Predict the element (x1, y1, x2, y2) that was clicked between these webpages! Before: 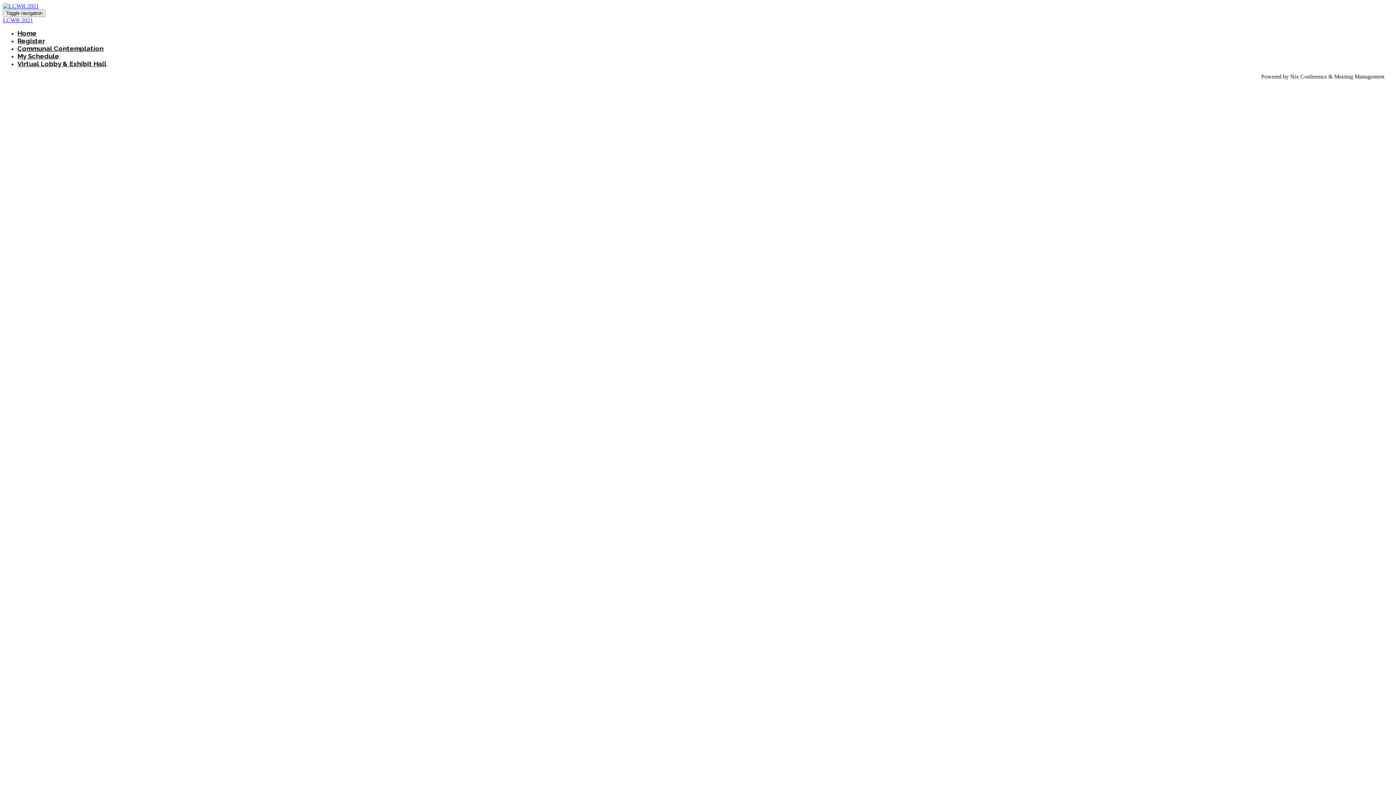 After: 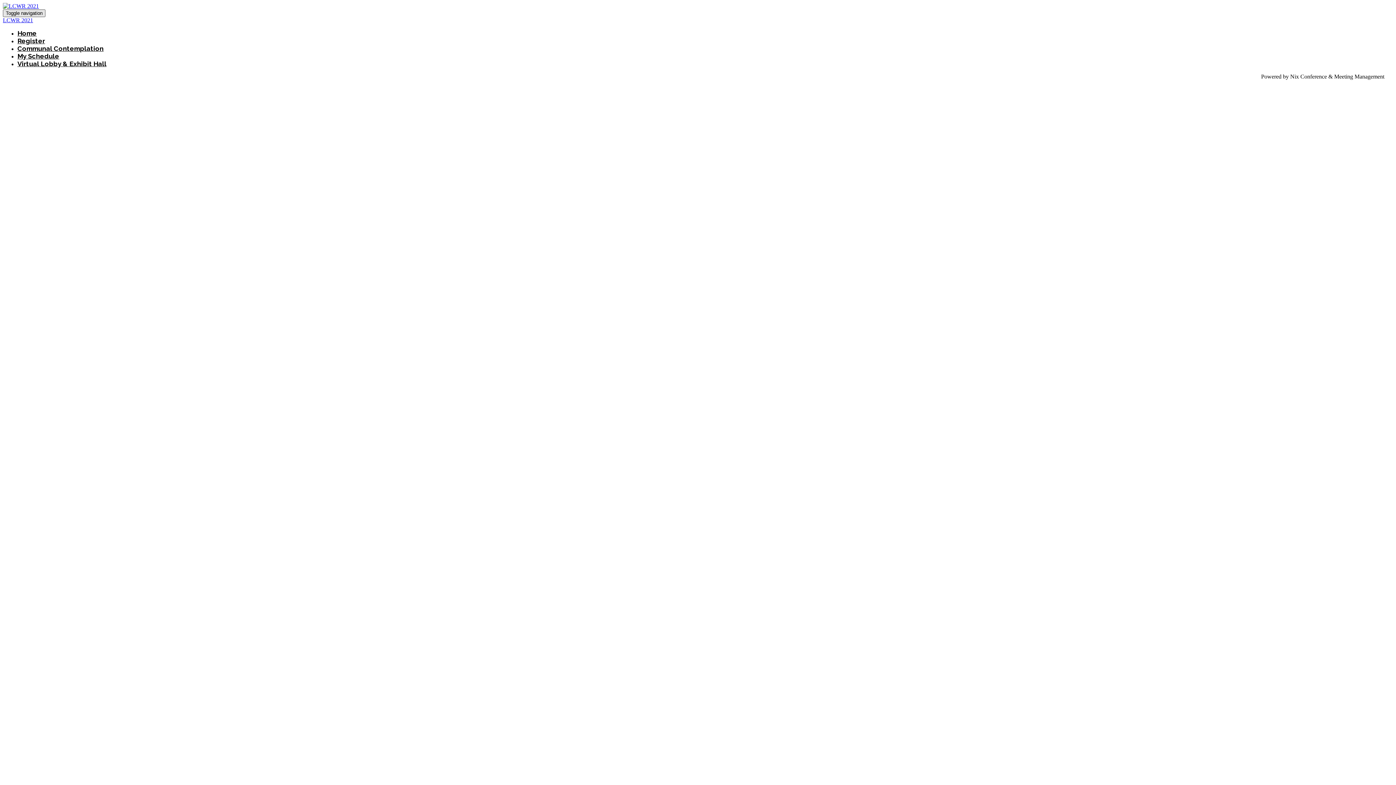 Action: label: Toggle navigation bbox: (2, 9, 45, 17)